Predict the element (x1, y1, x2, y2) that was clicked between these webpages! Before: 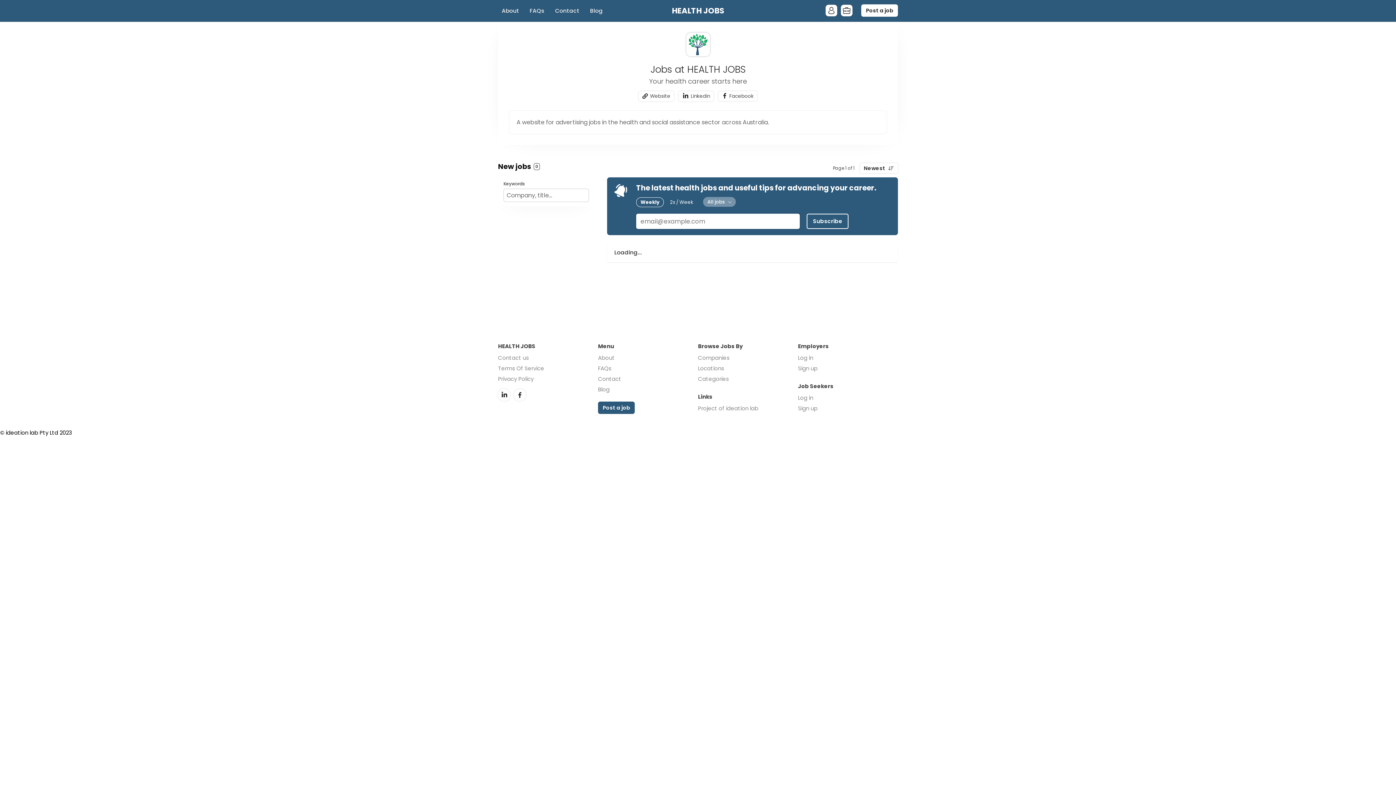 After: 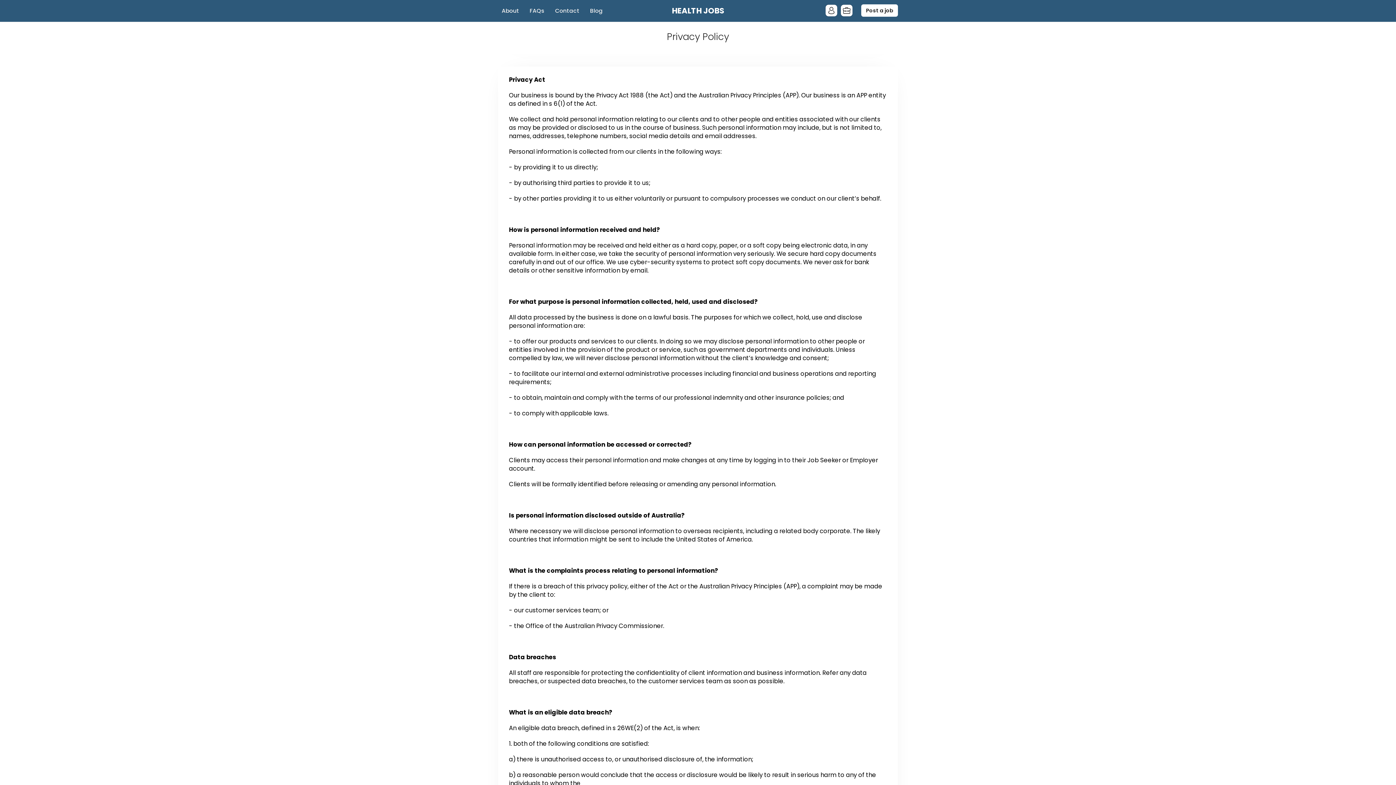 Action: bbox: (498, 375, 533, 383) label: Privacy Policy